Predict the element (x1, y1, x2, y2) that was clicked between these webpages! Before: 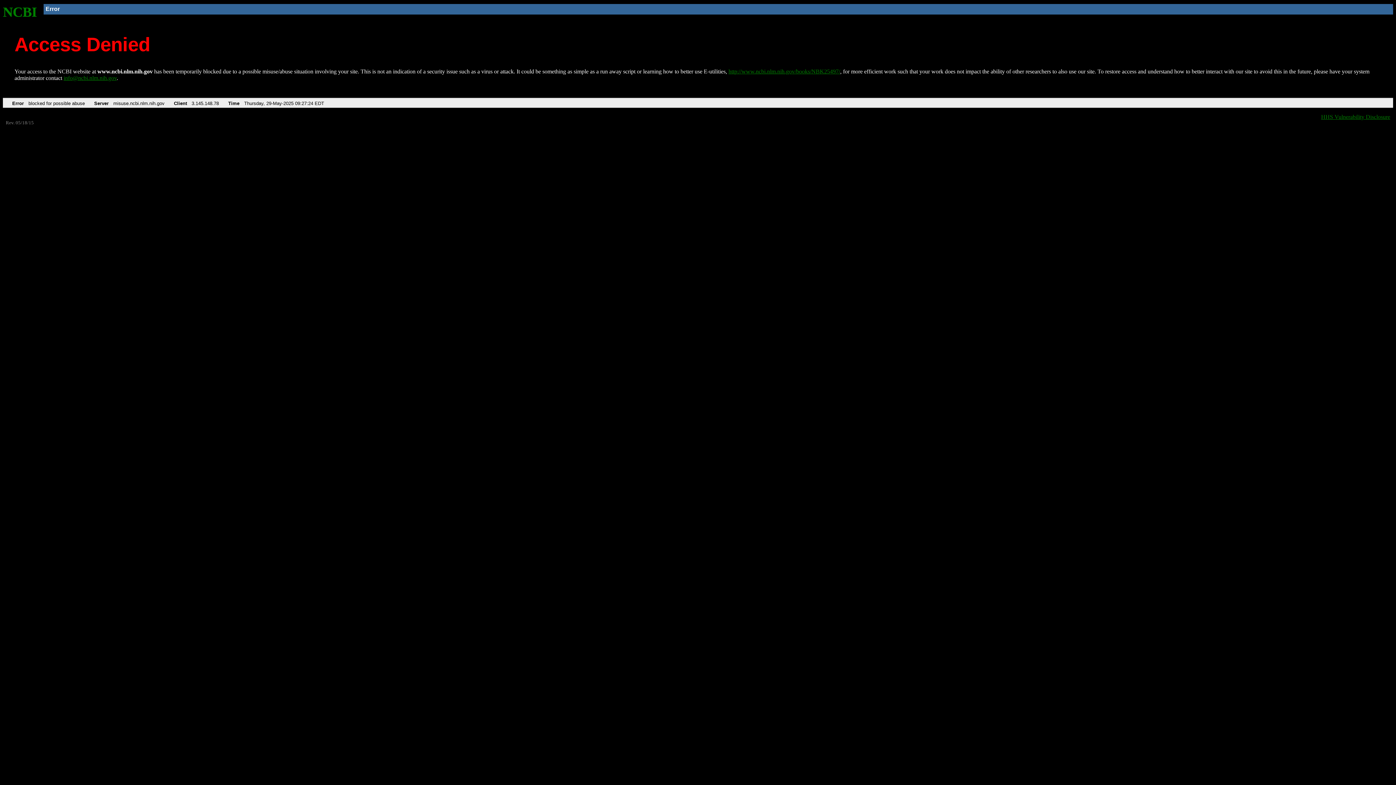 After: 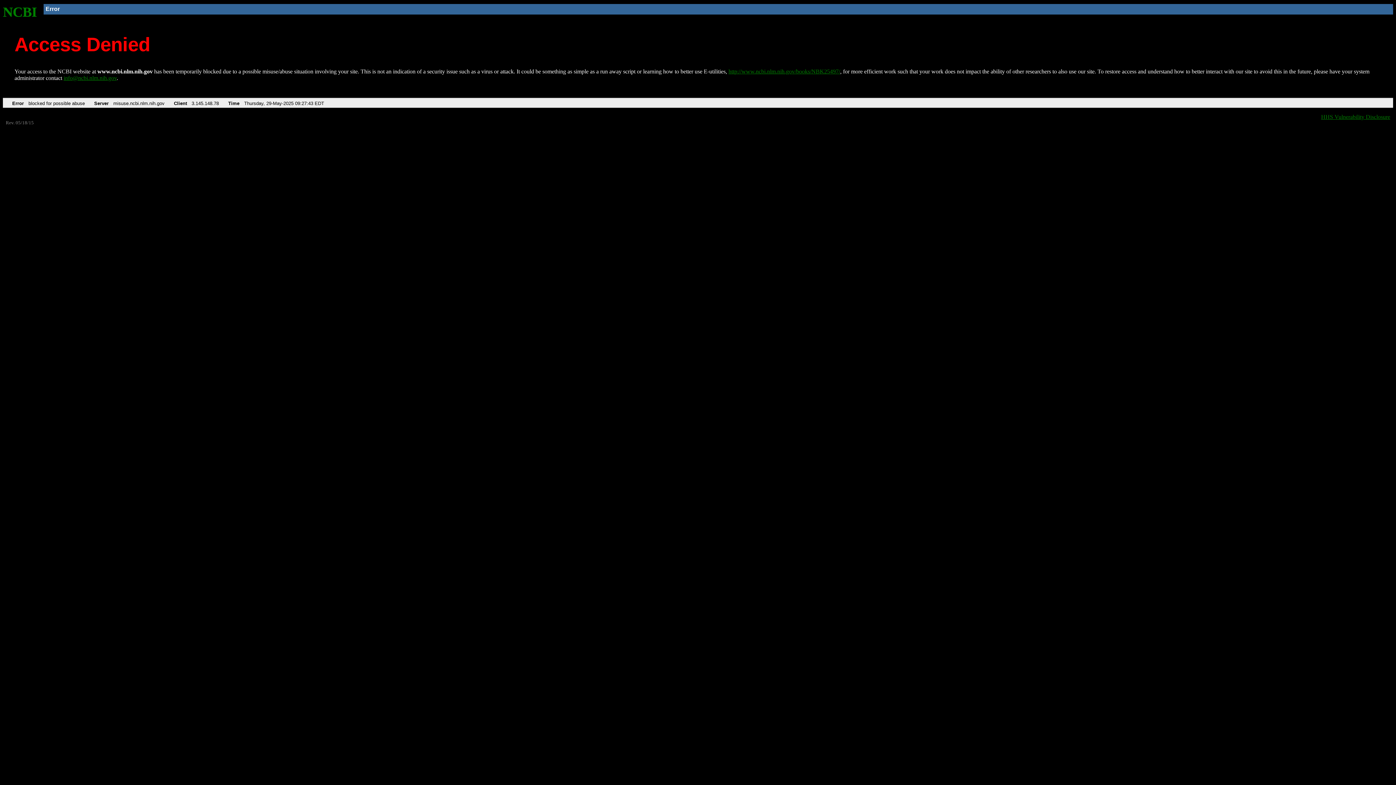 Action: label: NCBI bbox: (2, 4, 37, 19)